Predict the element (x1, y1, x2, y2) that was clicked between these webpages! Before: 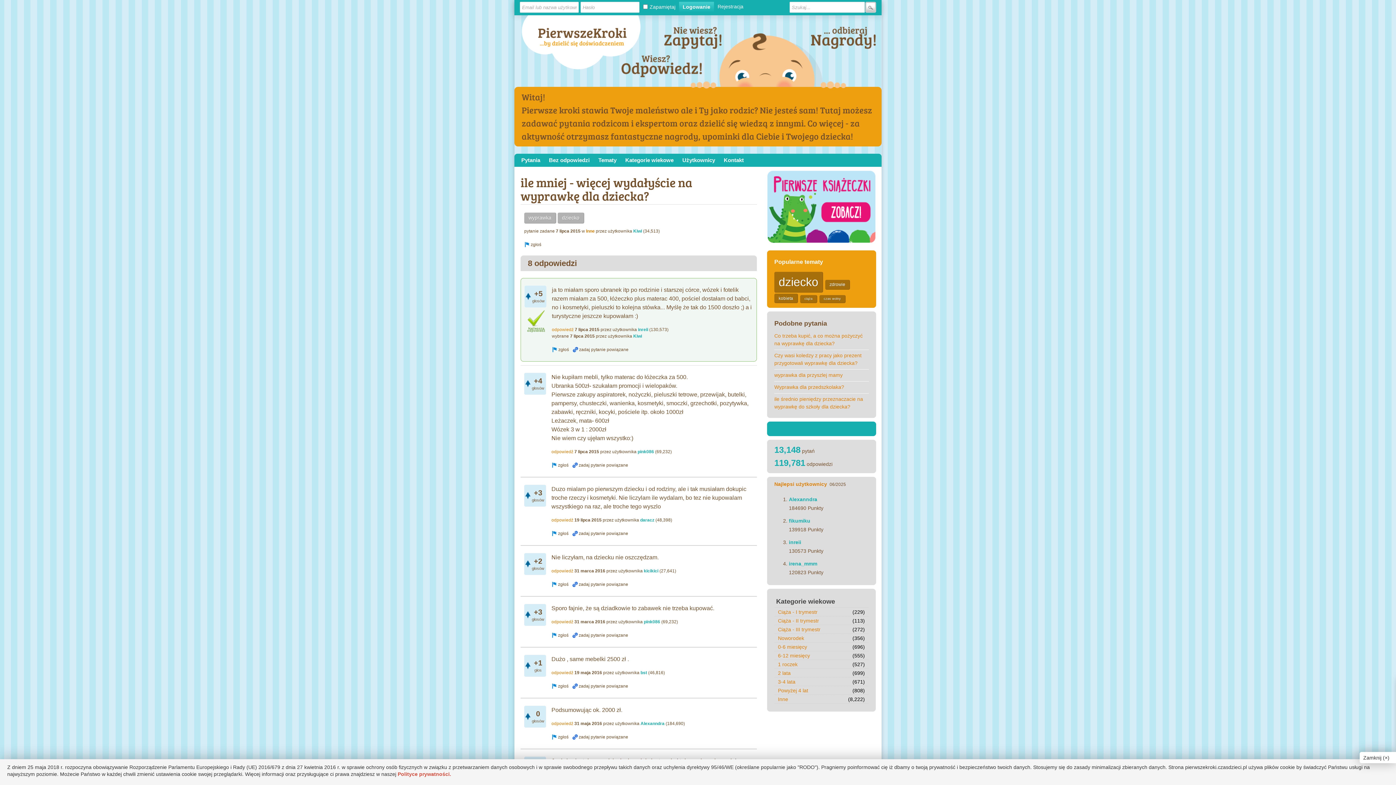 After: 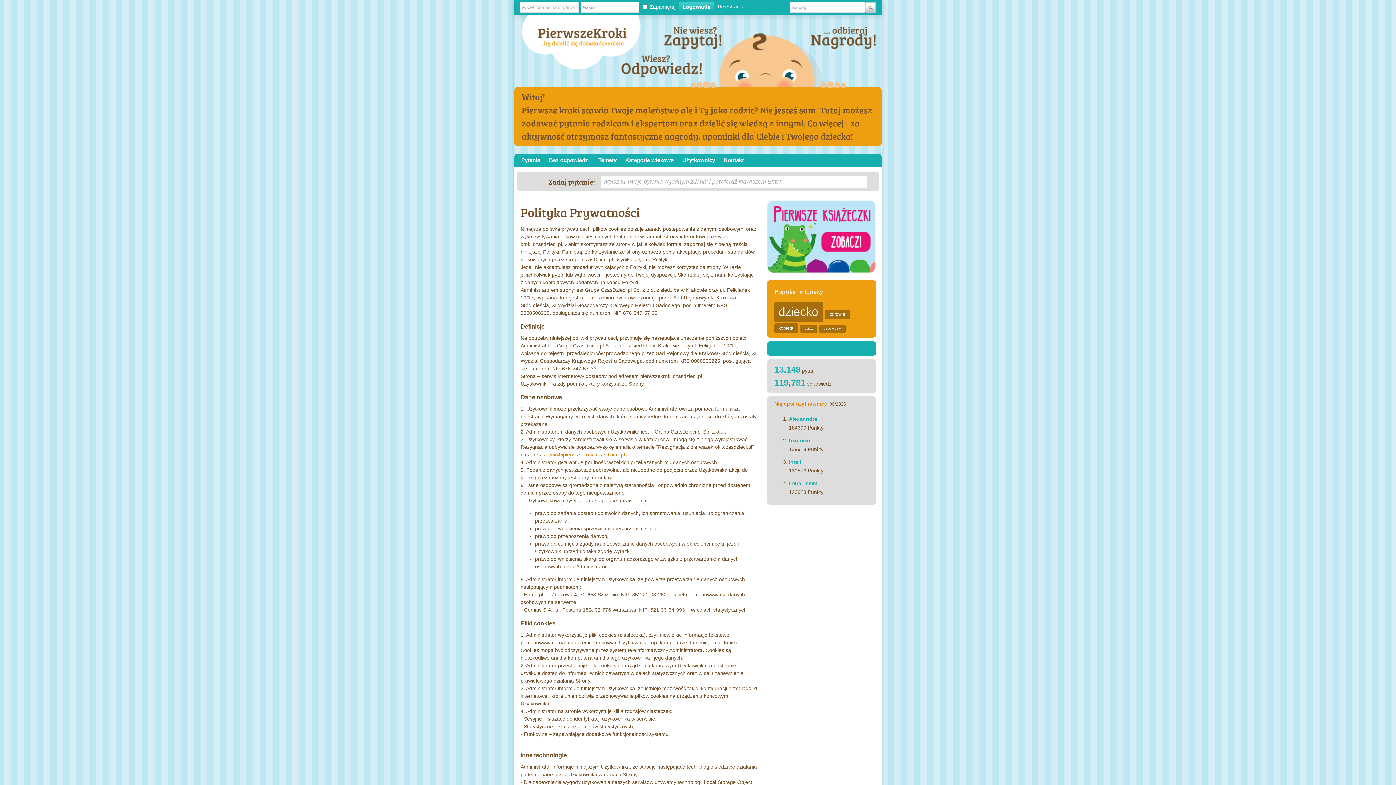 Action: bbox: (397, 771, 451, 777) label: Polityce prywatności.